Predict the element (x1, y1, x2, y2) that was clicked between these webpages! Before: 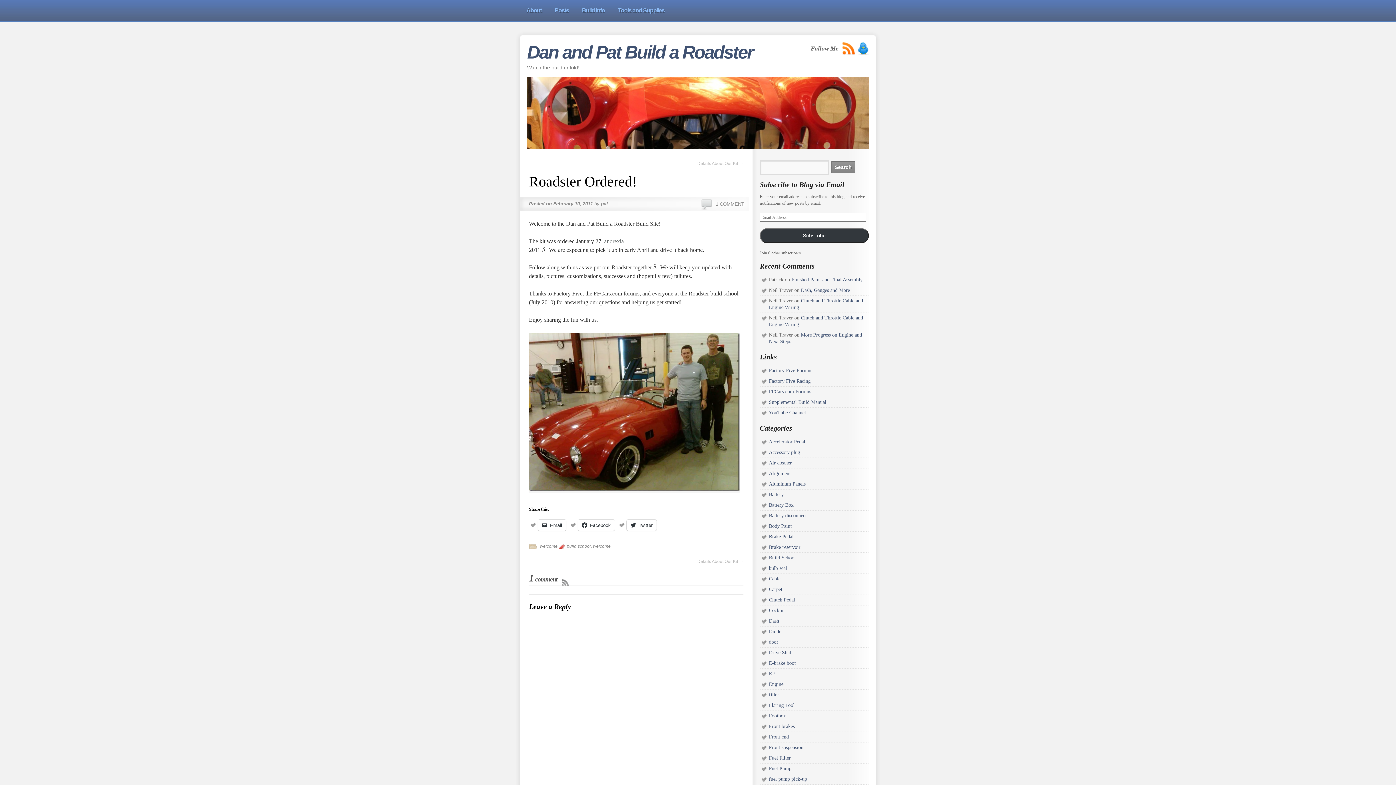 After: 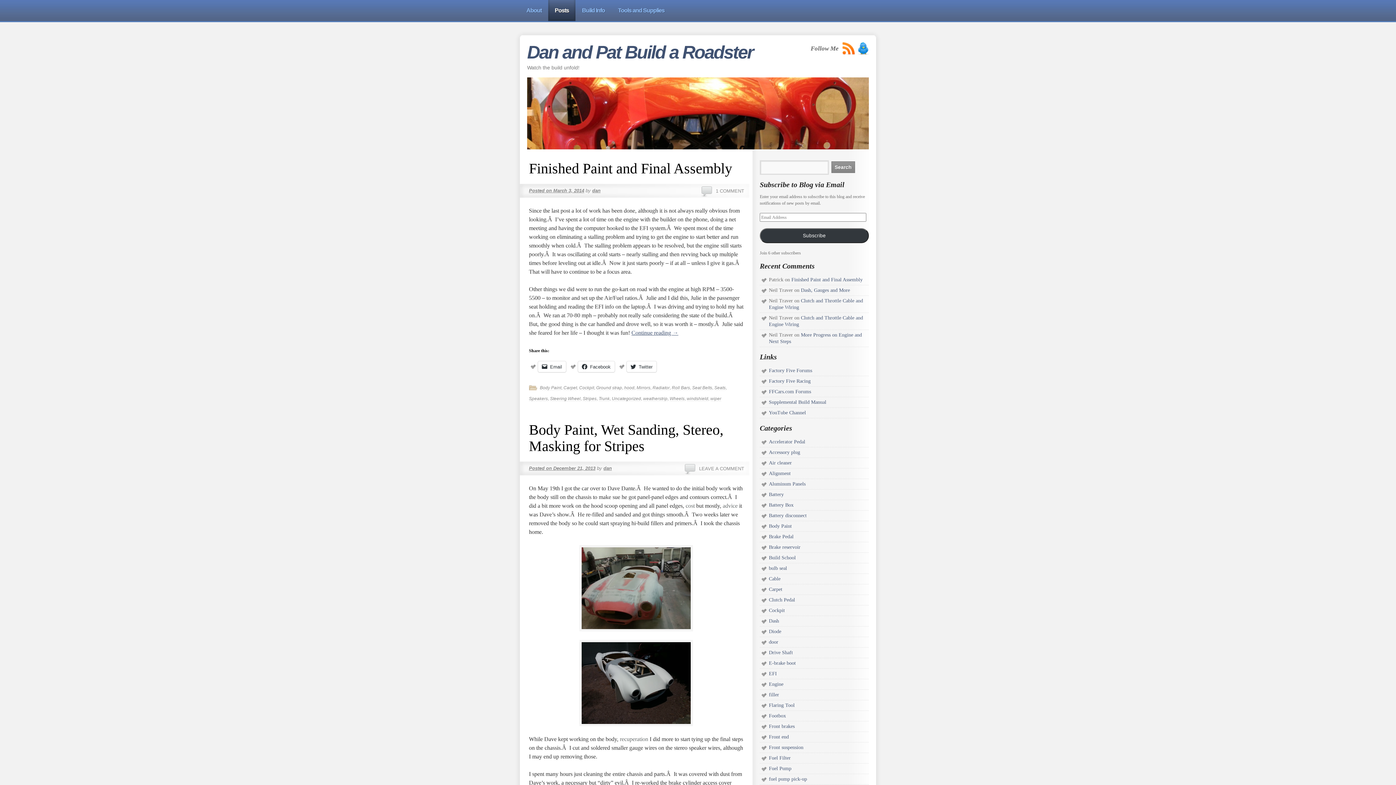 Action: bbox: (527, 42, 753, 62) label: Dan and Pat Build a Roadster